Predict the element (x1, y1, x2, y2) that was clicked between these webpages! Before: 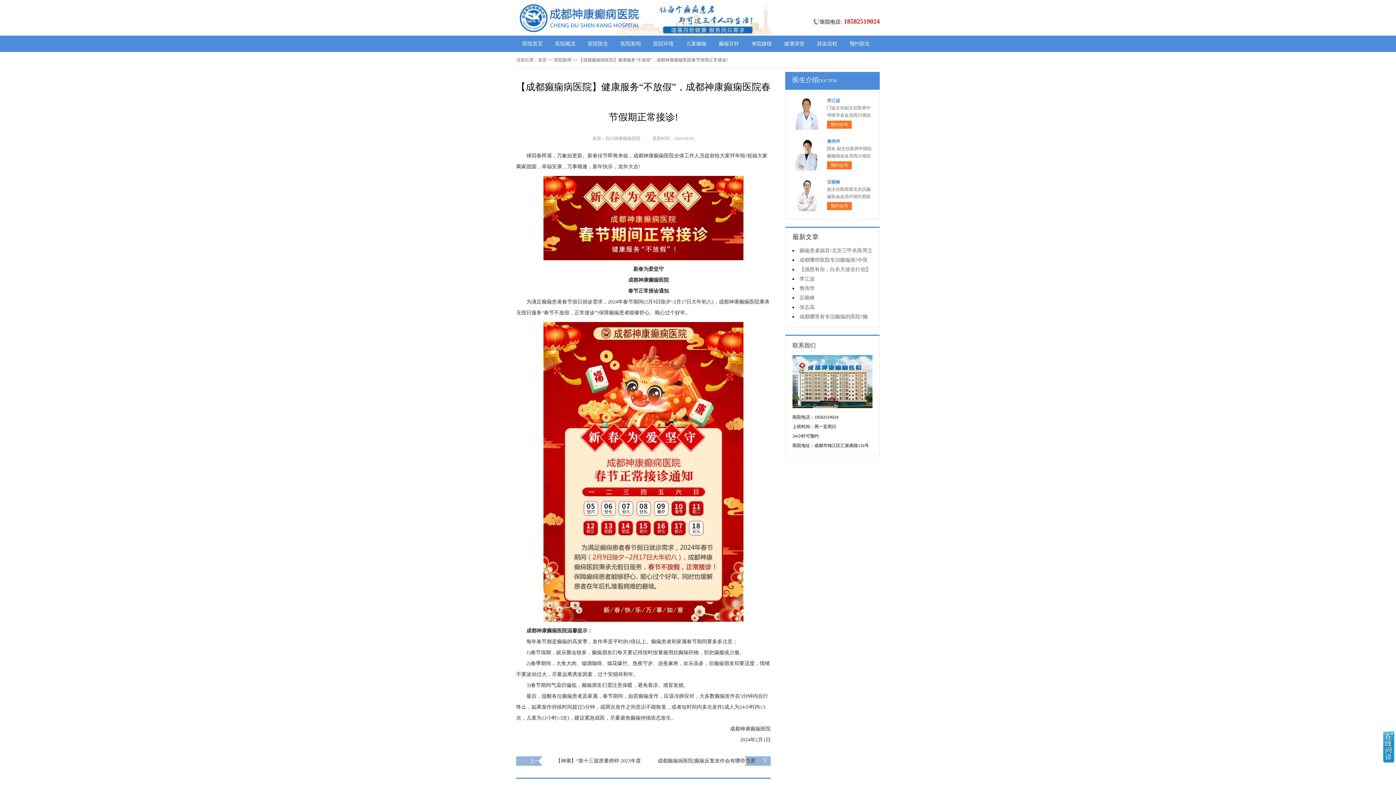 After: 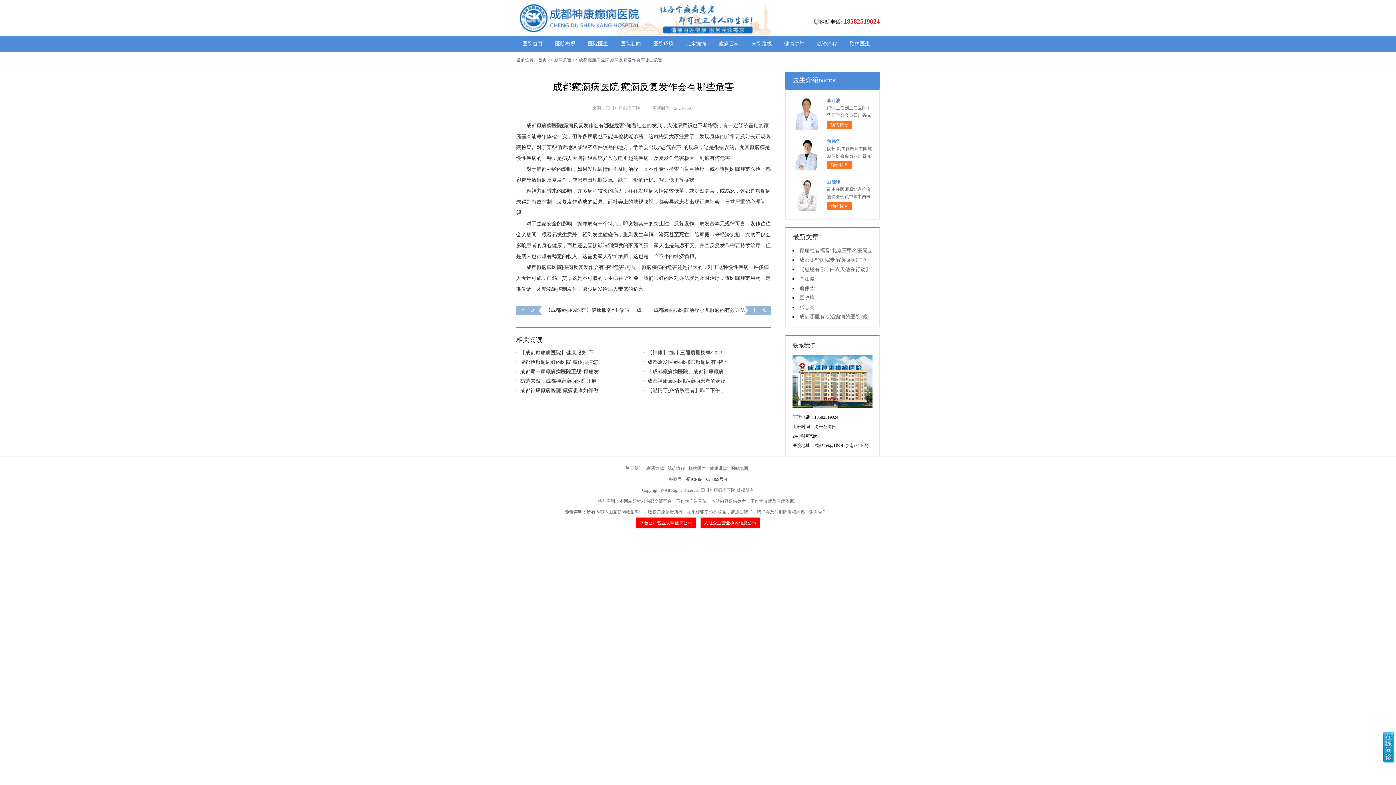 Action: label: 成都癫痫病医院|癫痫反复发作会有哪些危害 bbox: (657, 758, 755, 764)